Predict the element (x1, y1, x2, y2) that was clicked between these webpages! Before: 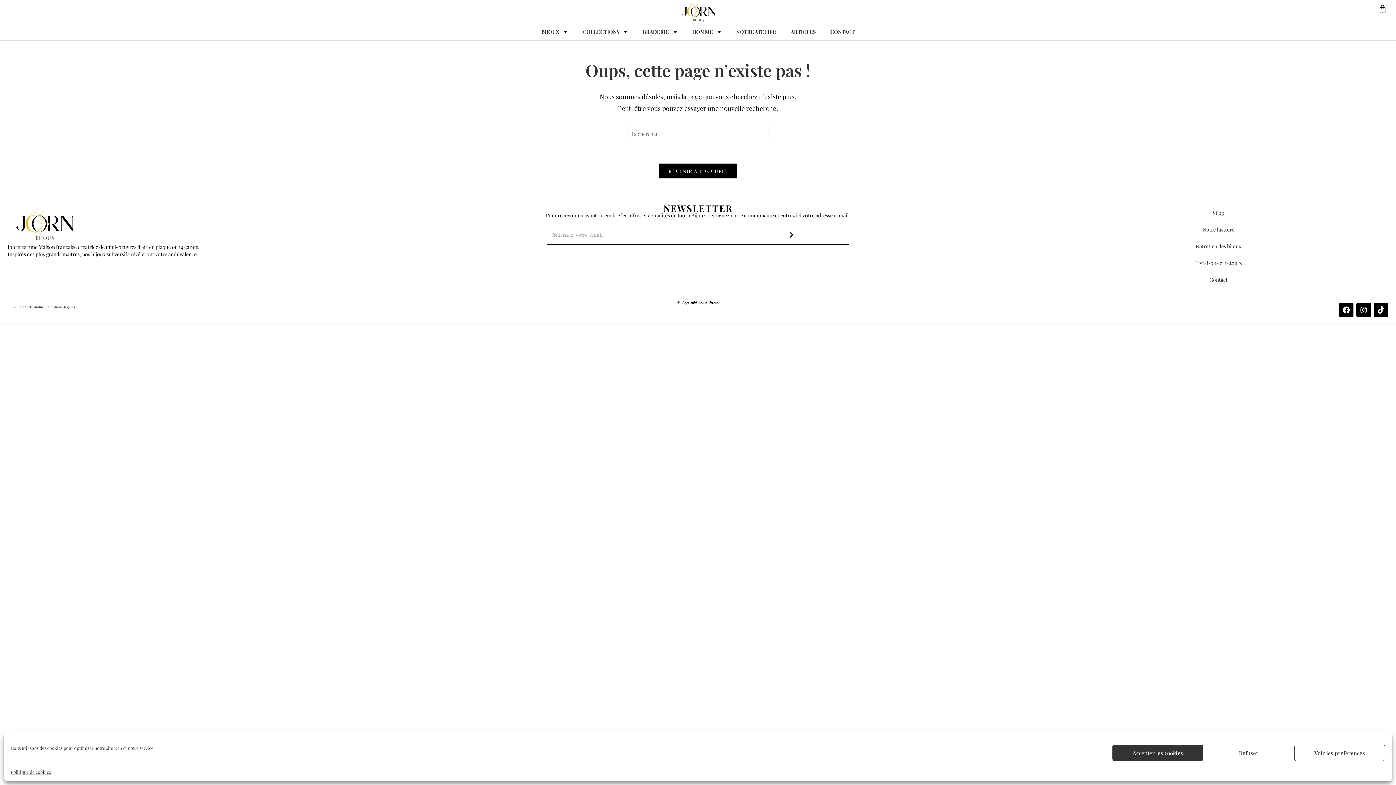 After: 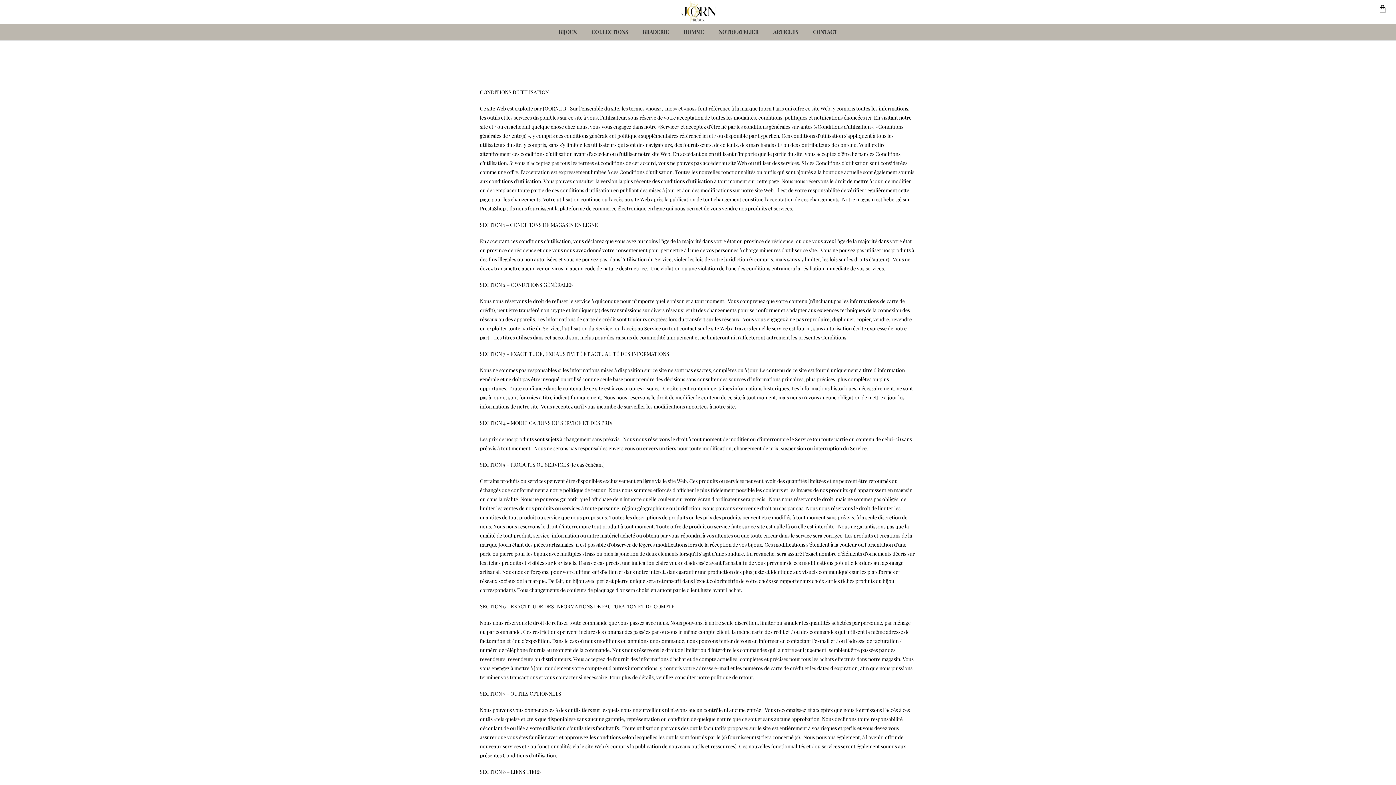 Action: label: CGV bbox: (7, 302, 18, 311)